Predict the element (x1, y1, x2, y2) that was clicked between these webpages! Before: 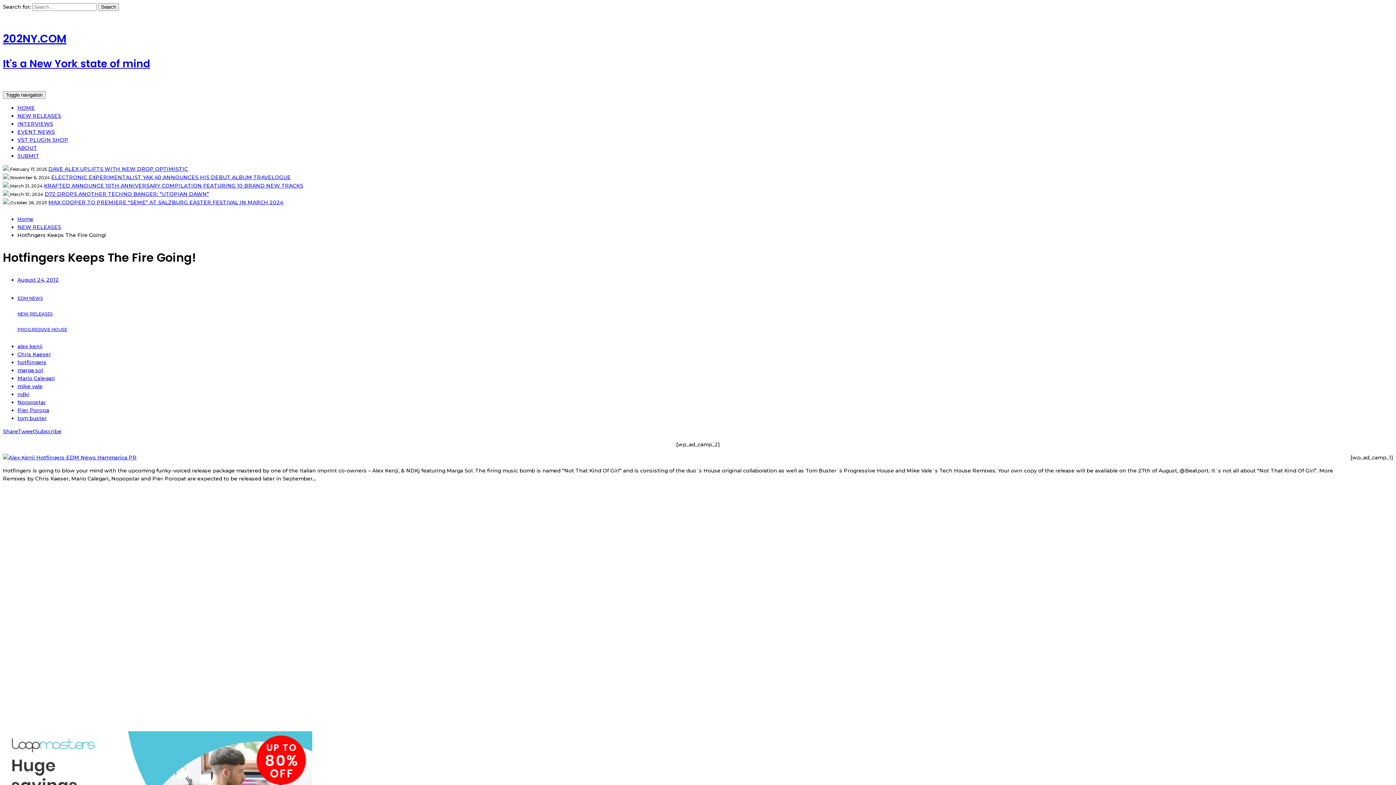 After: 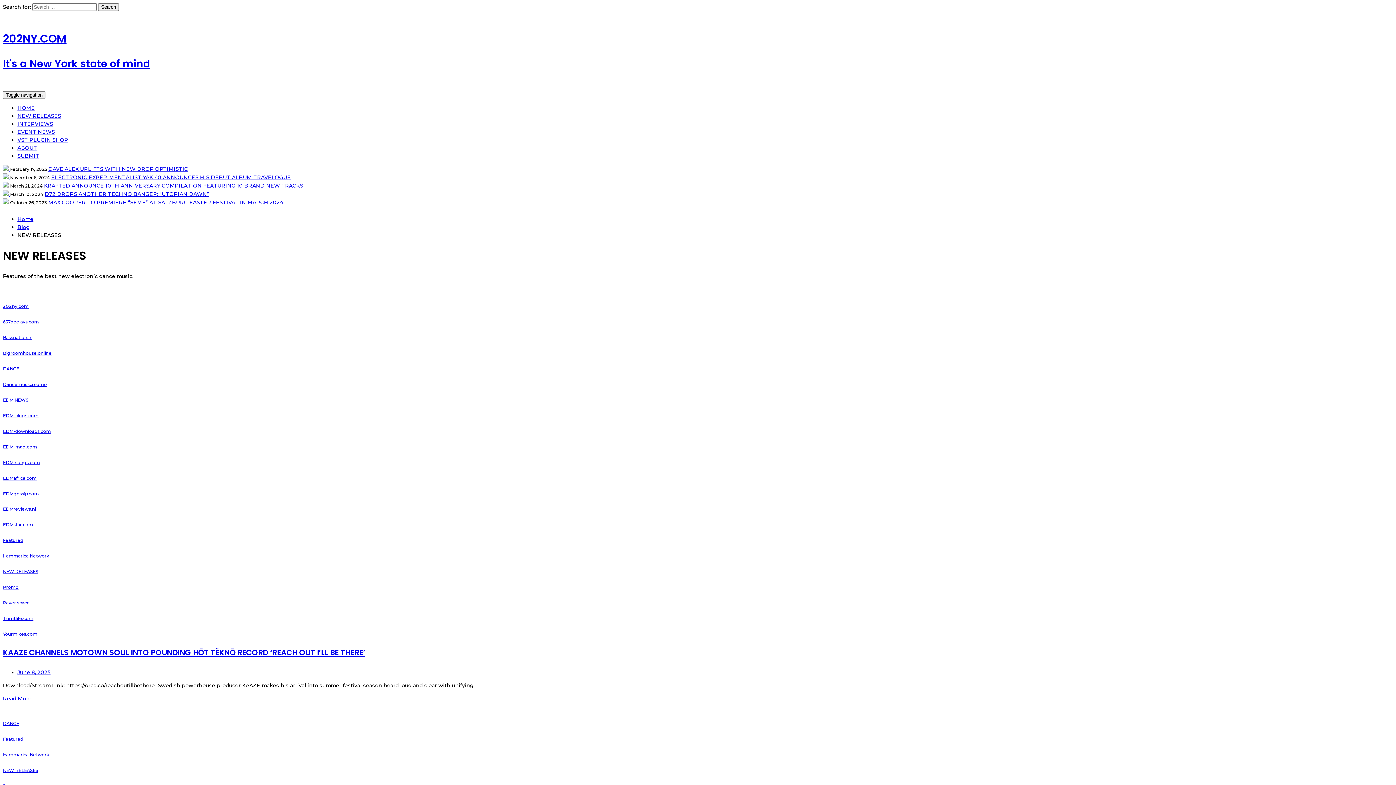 Action: bbox: (17, 311, 52, 316) label: NEW RELEASES